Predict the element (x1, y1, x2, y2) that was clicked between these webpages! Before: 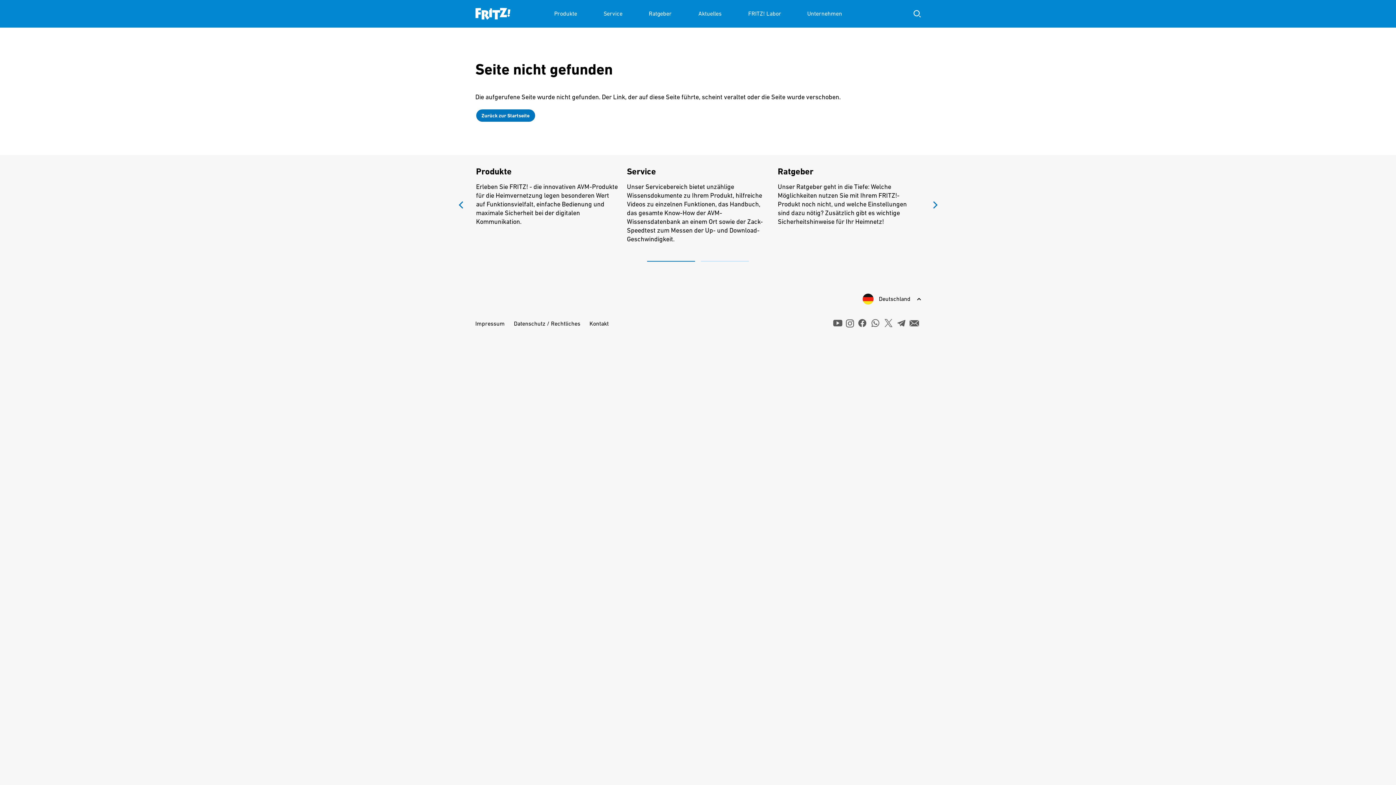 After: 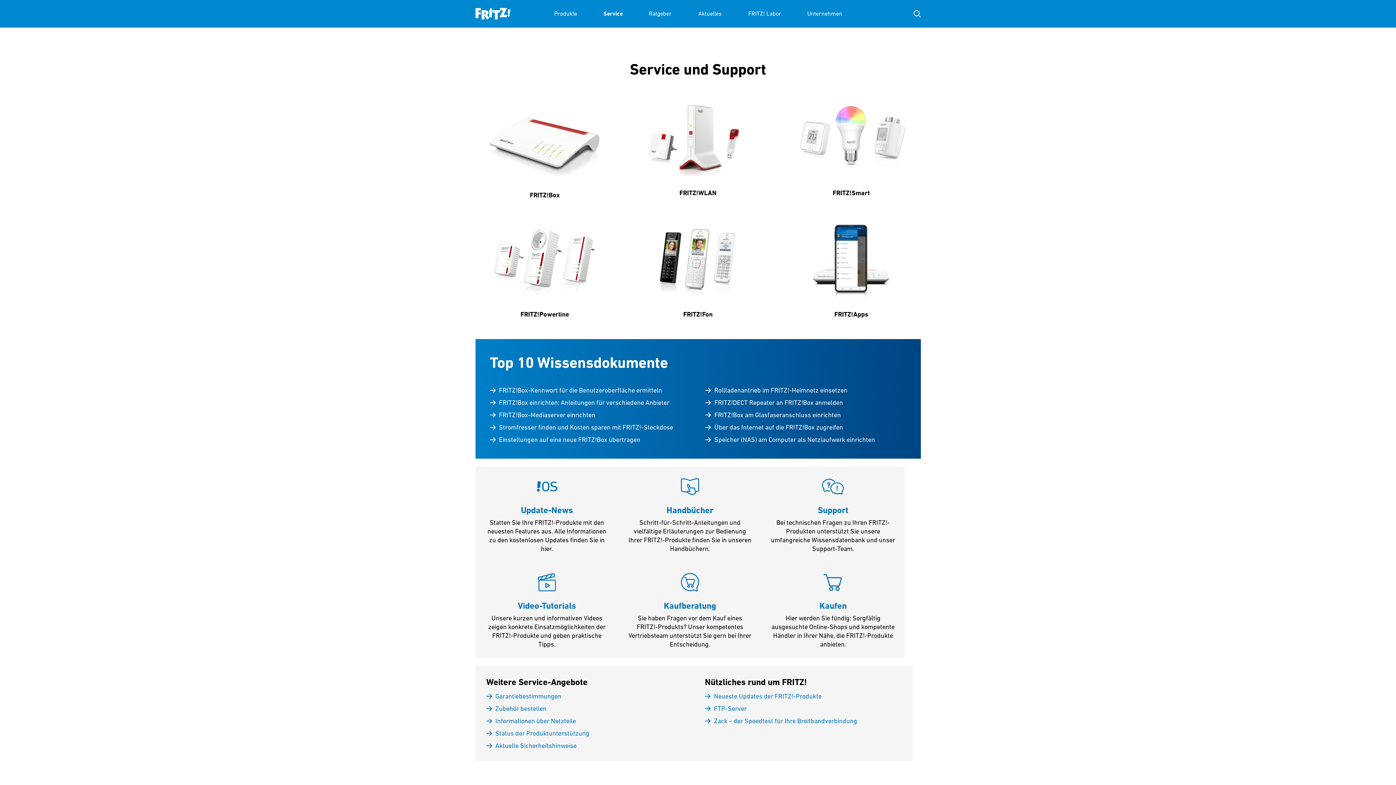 Action: bbox: (627, 166, 769, 243) label: Service
Unser Servicebereich bietet unzählige Wissensdokumente zu Ihrem Produkt, hilfreiche Videos zu einzelnen Funktionen, das Handbuch, das gesamte Know-How der AVM-Wissensdatenbank an einem Ort sowie der Zack-Speedtest zum Messen der Up- und Download-Geschwindigkeit.